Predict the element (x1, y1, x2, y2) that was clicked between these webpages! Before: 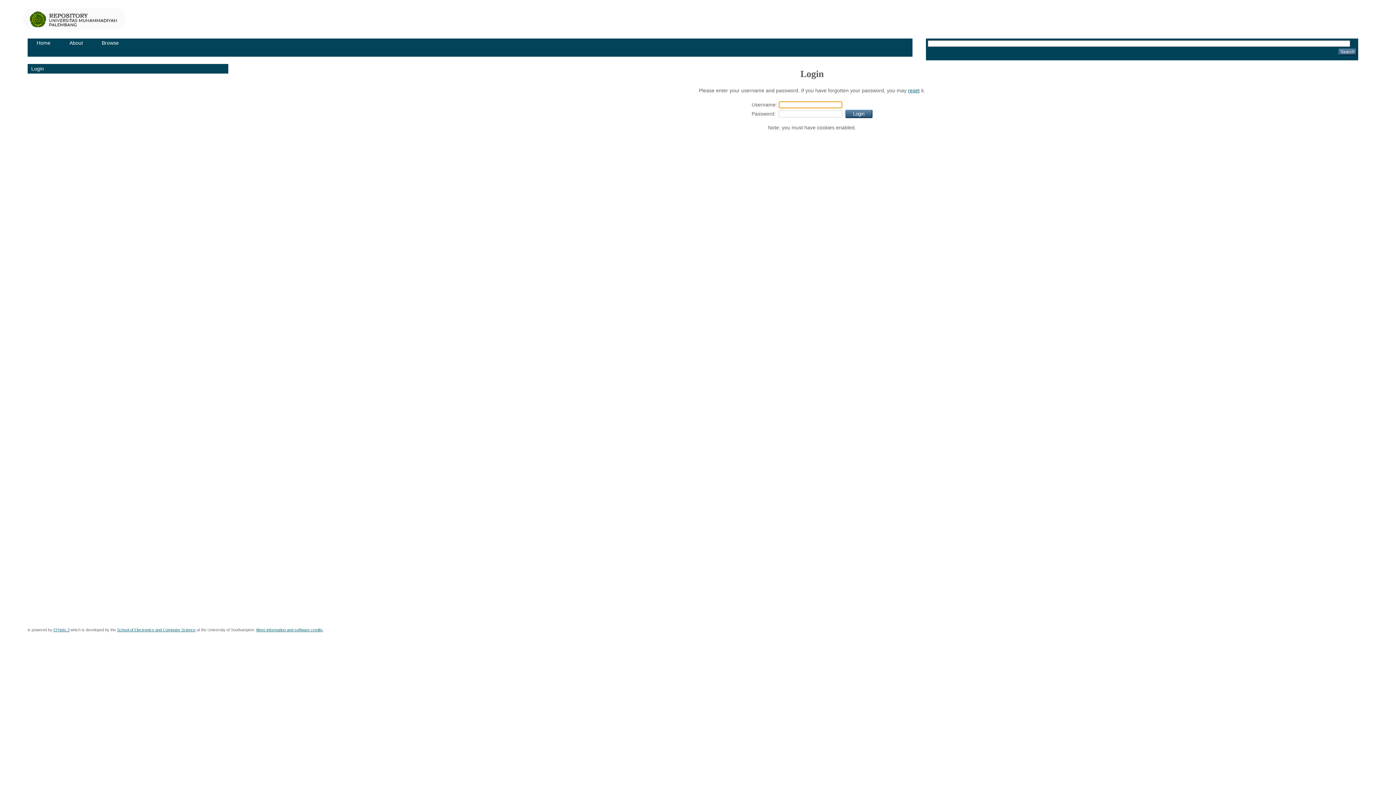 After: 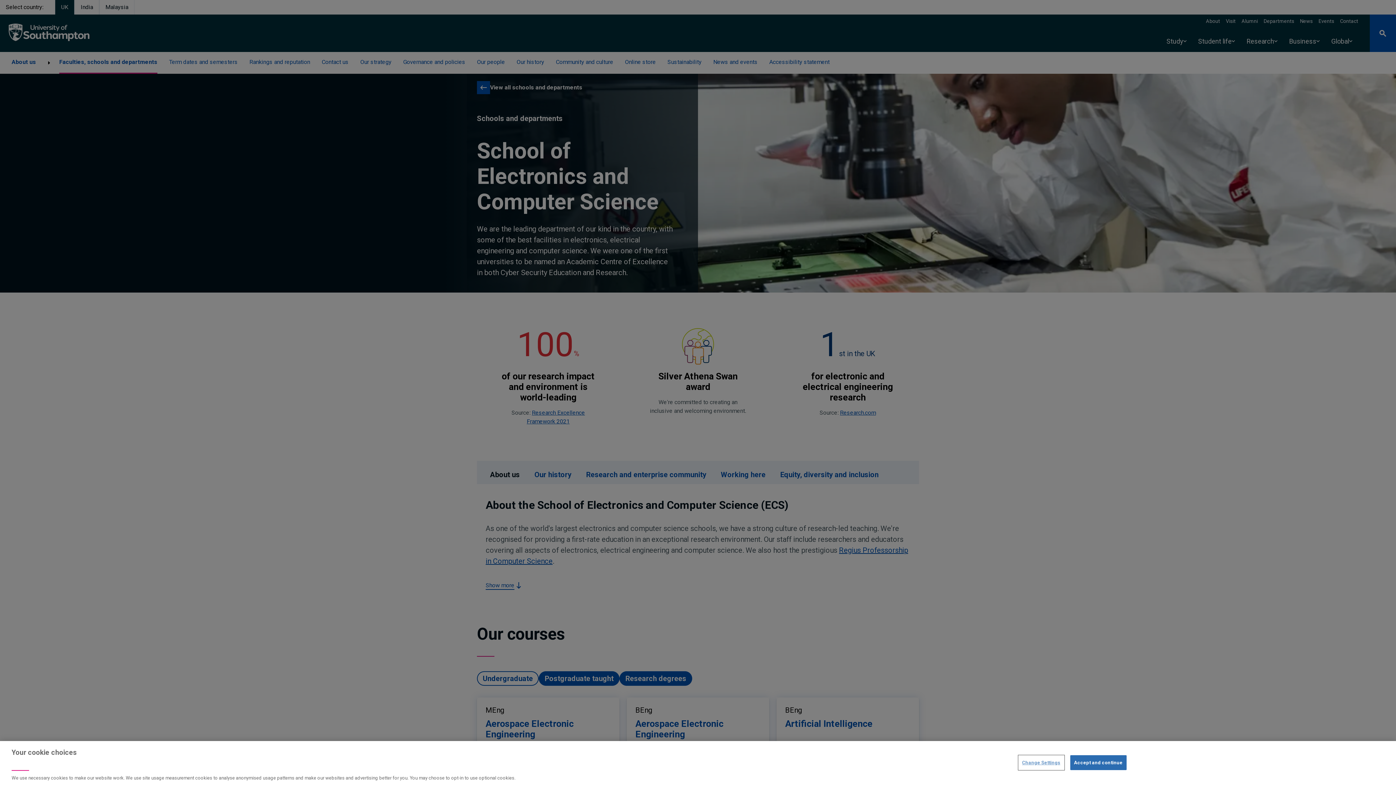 Action: bbox: (117, 628, 195, 632) label: School of Electronics and Computer Science